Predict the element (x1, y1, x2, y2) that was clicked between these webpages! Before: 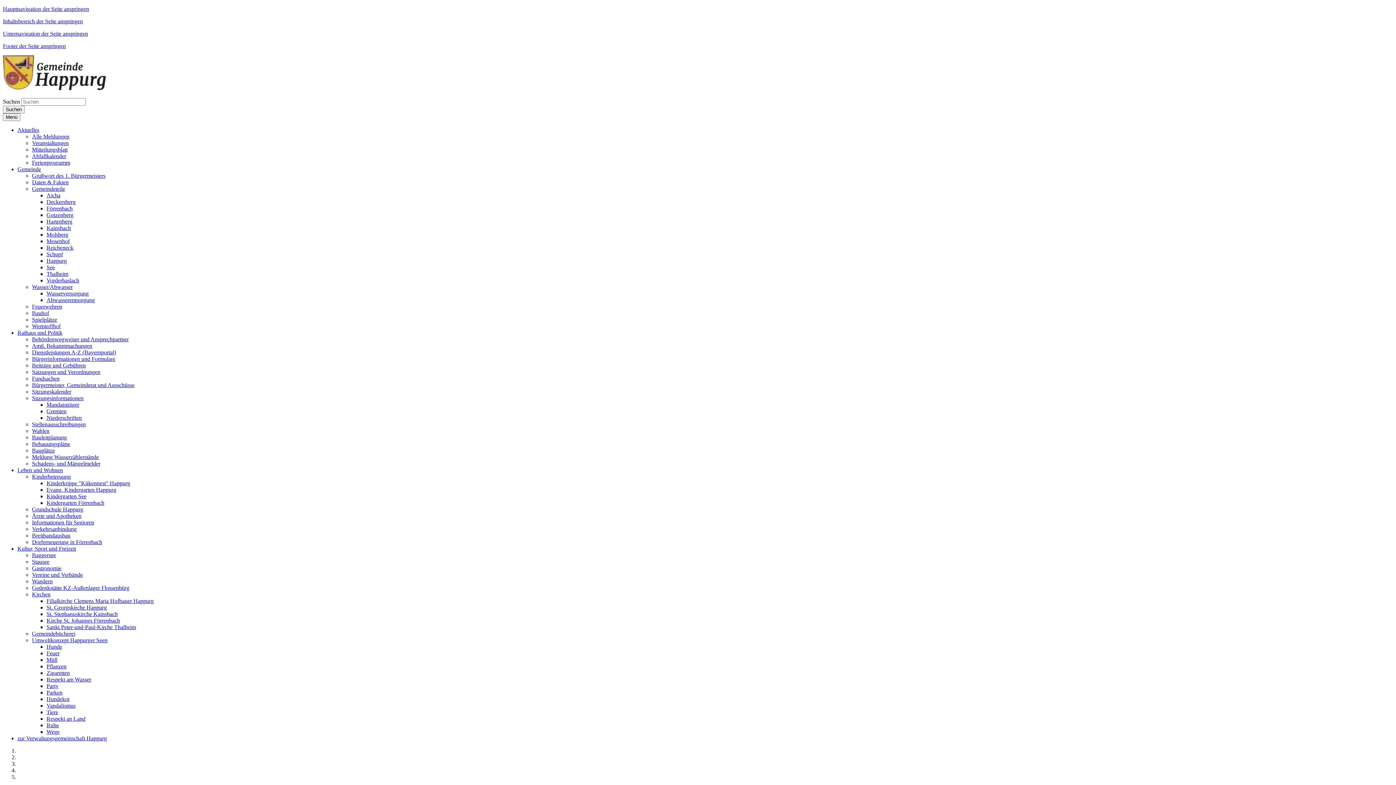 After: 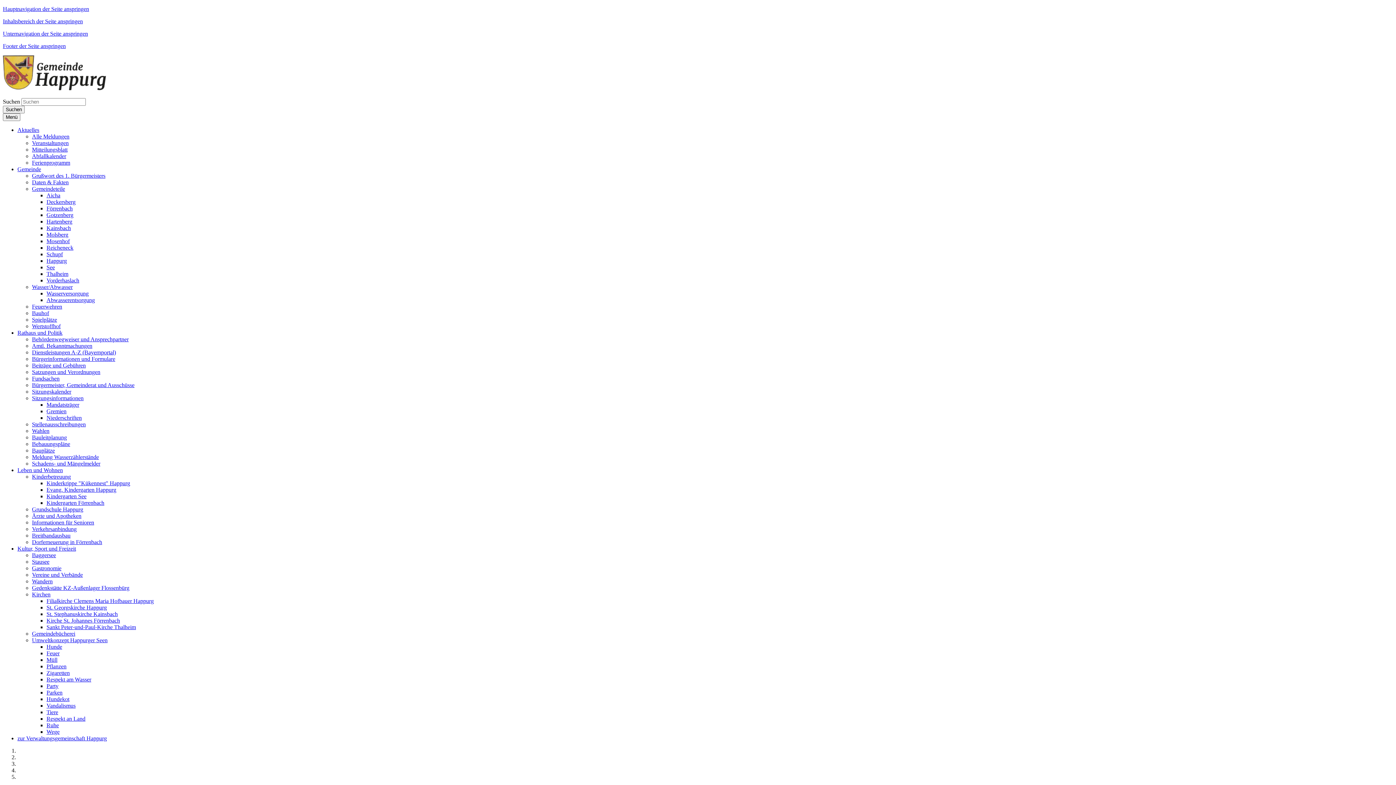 Action: label: Bebauungspläne bbox: (32, 441, 70, 447)